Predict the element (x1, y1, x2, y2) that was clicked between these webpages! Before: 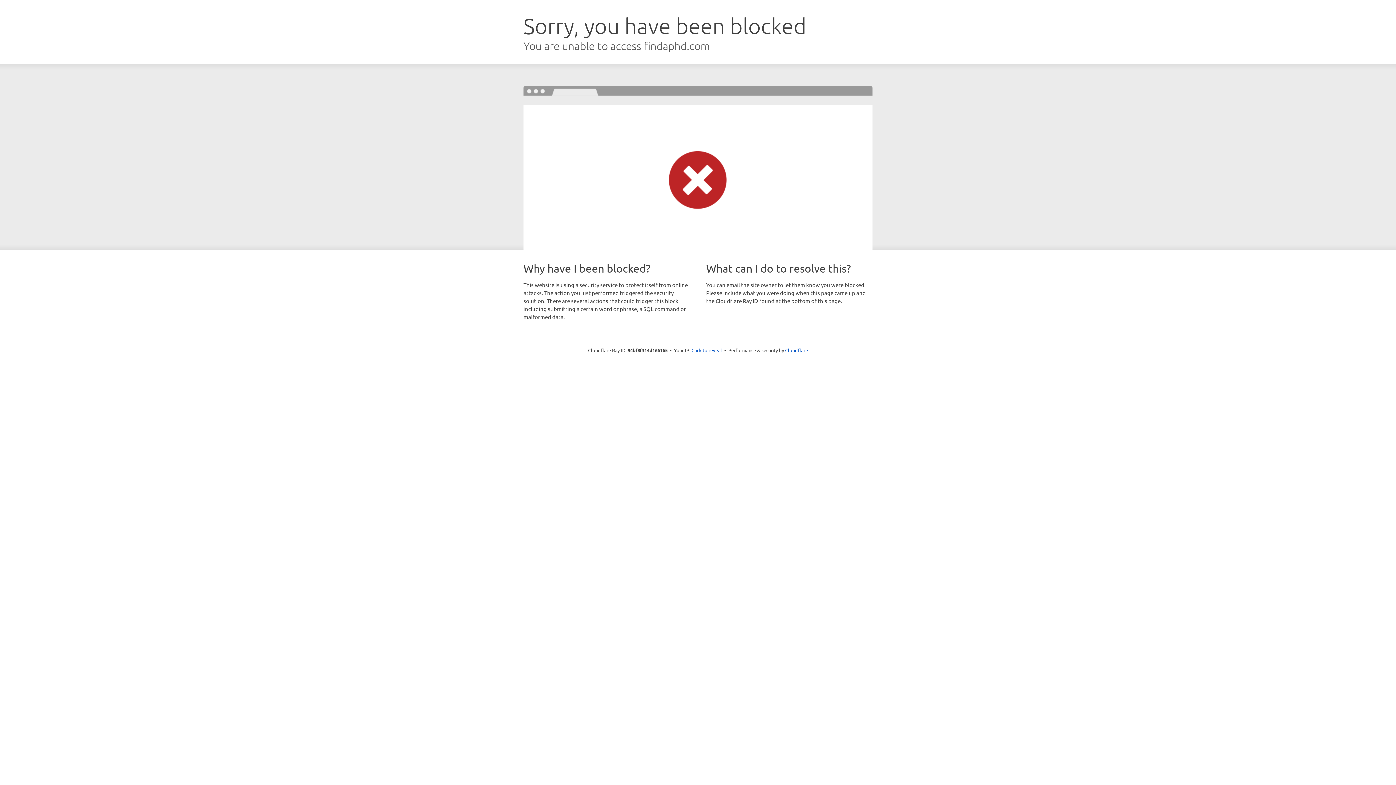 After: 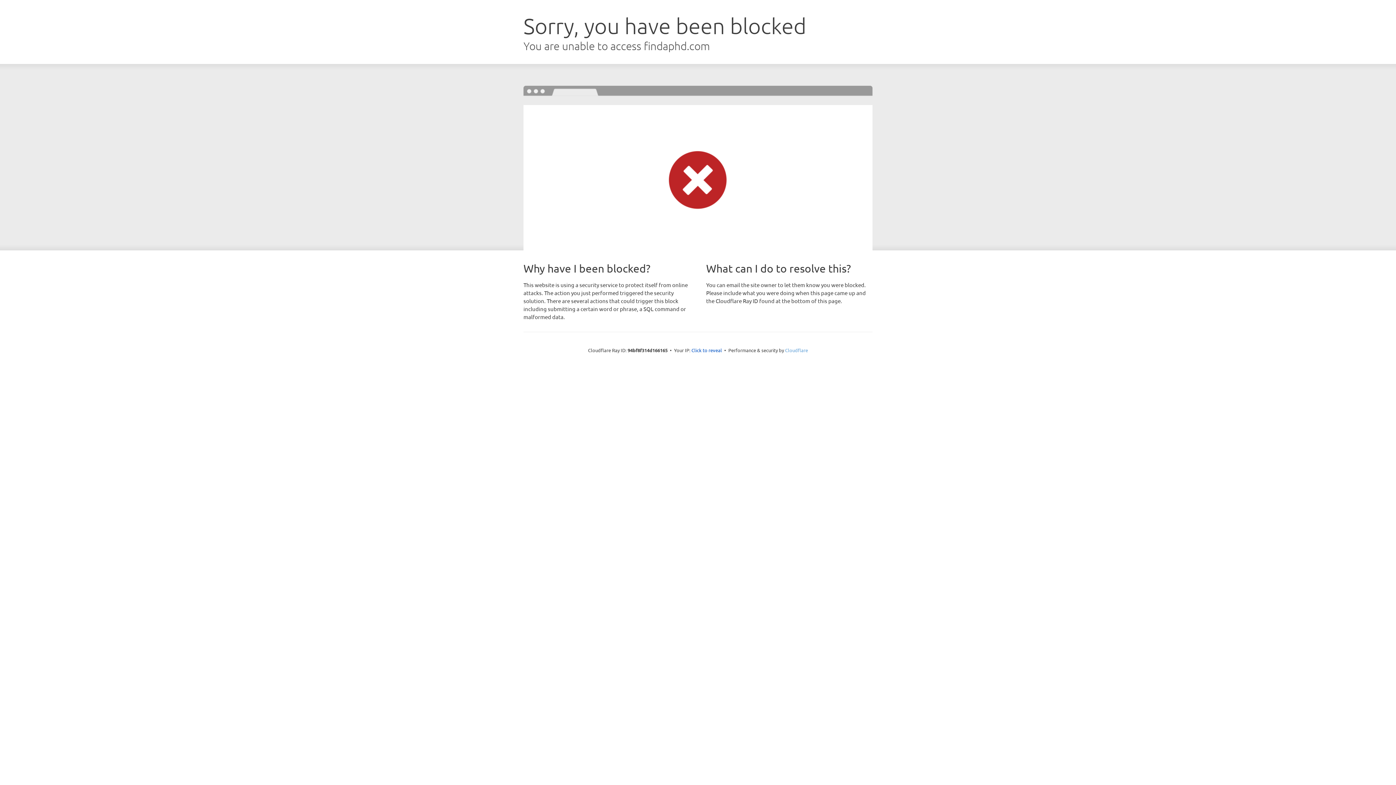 Action: label: Cloudflare bbox: (785, 347, 808, 353)